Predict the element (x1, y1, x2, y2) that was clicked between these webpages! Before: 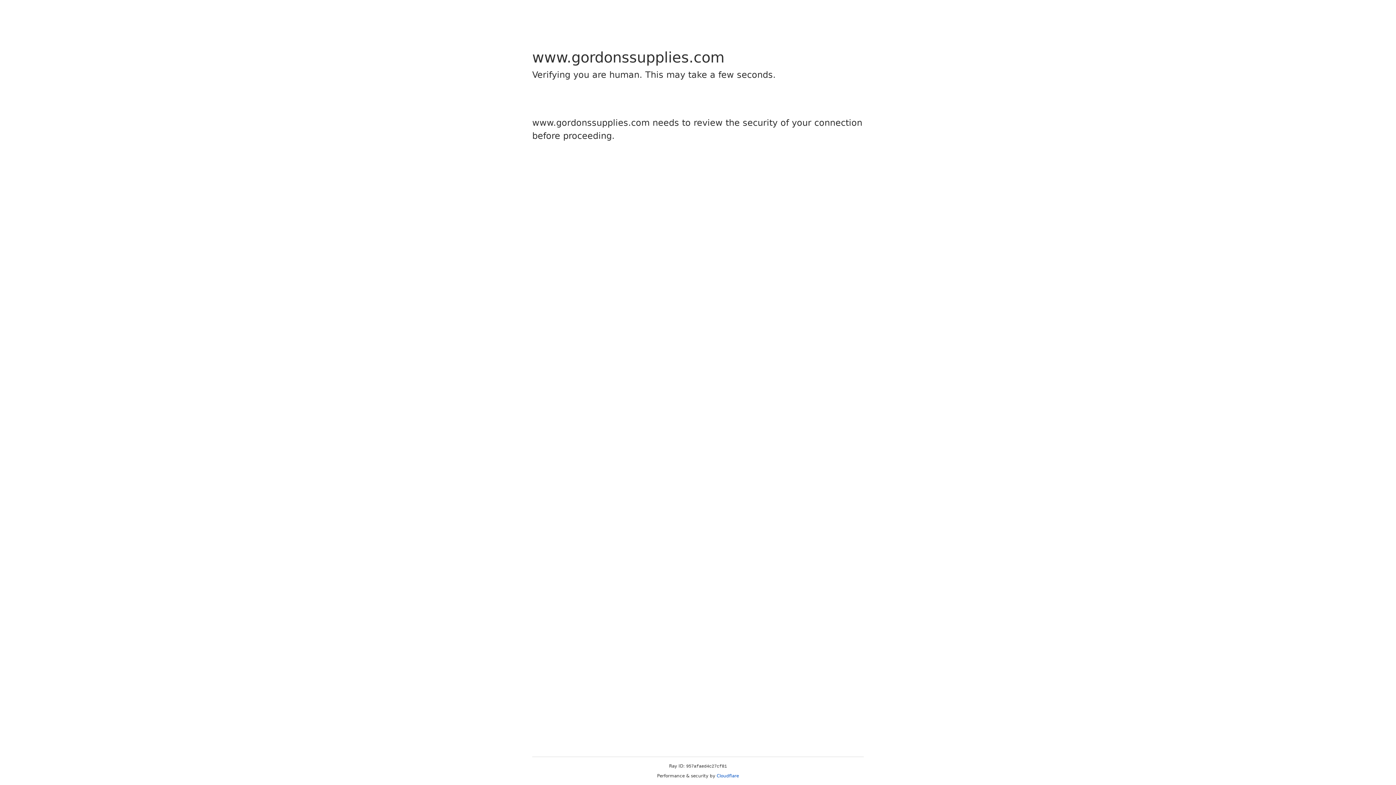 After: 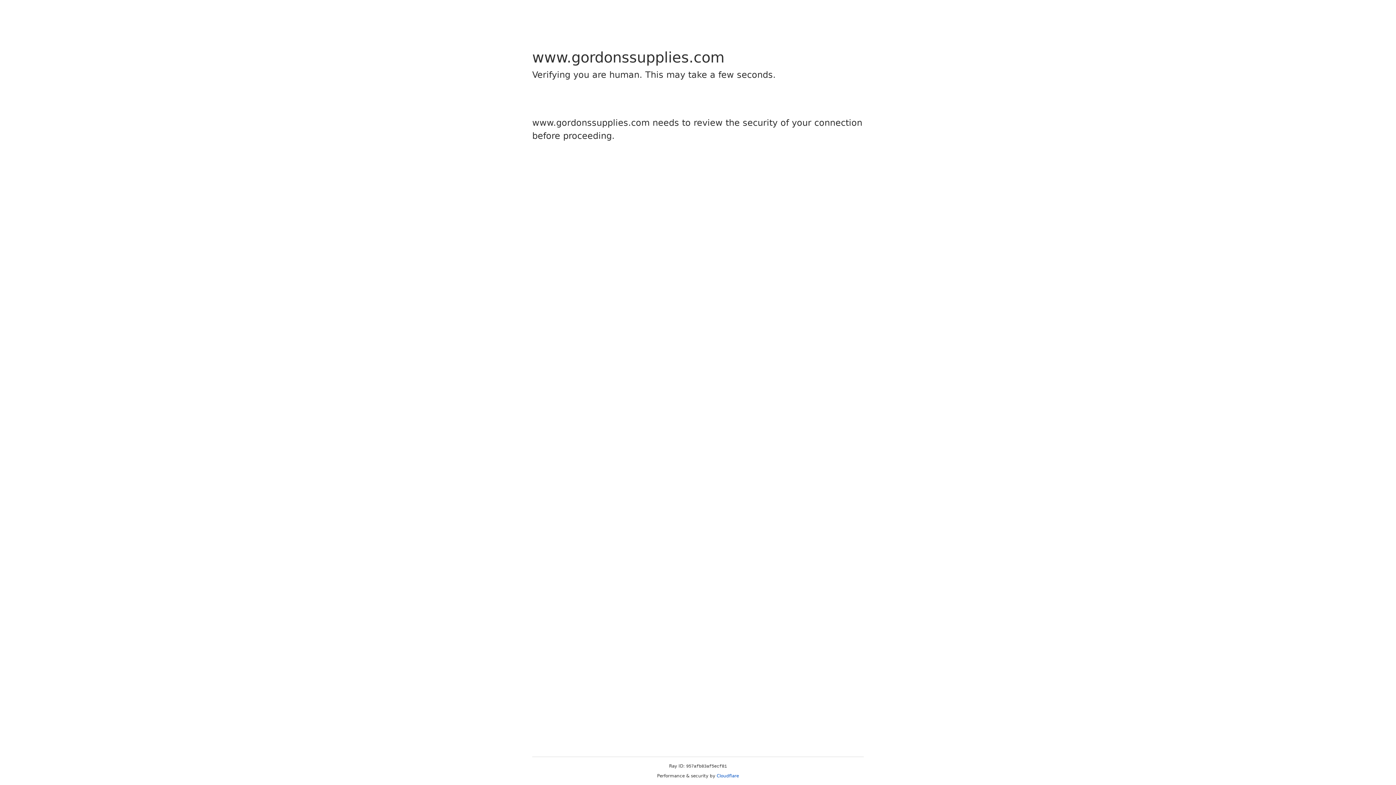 Action: bbox: (716, 773, 739, 778) label: Cloudflare